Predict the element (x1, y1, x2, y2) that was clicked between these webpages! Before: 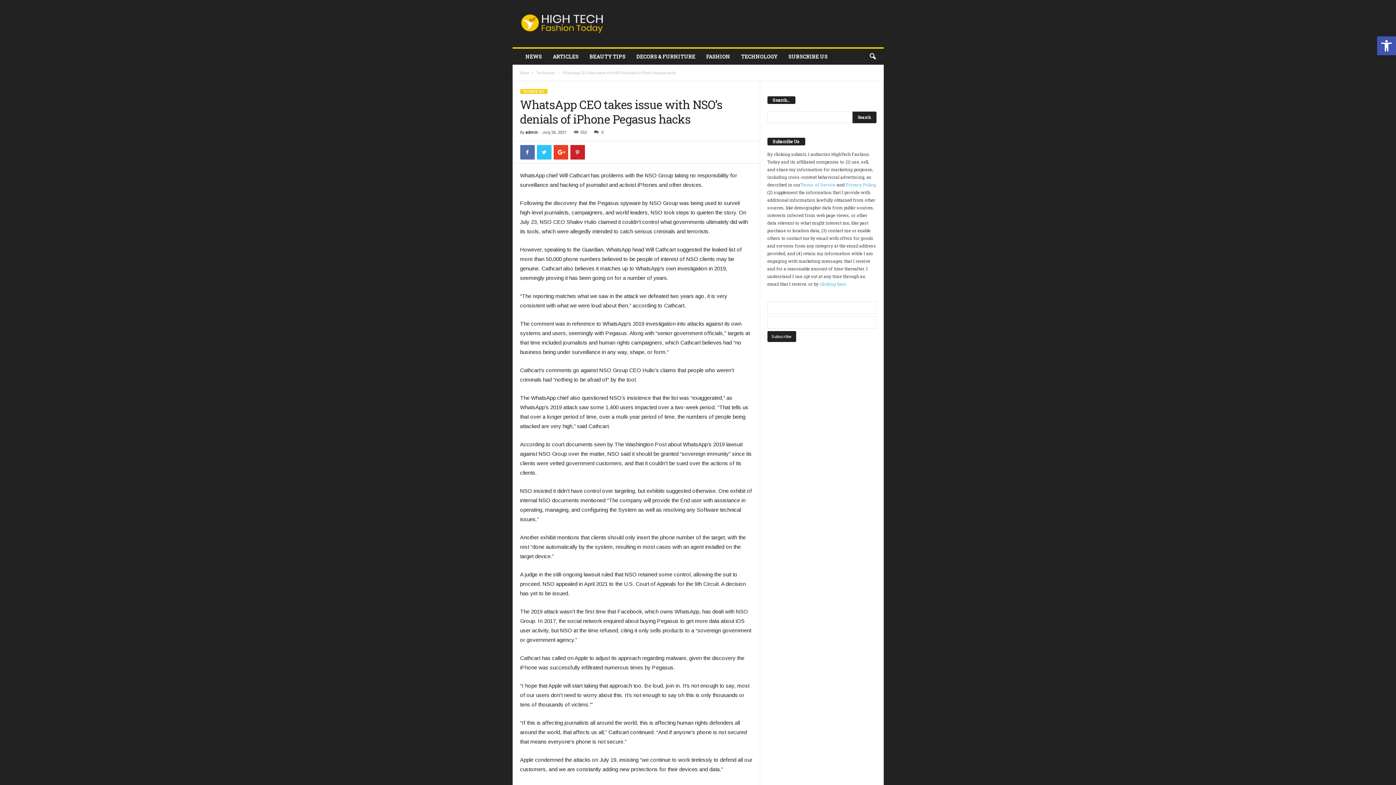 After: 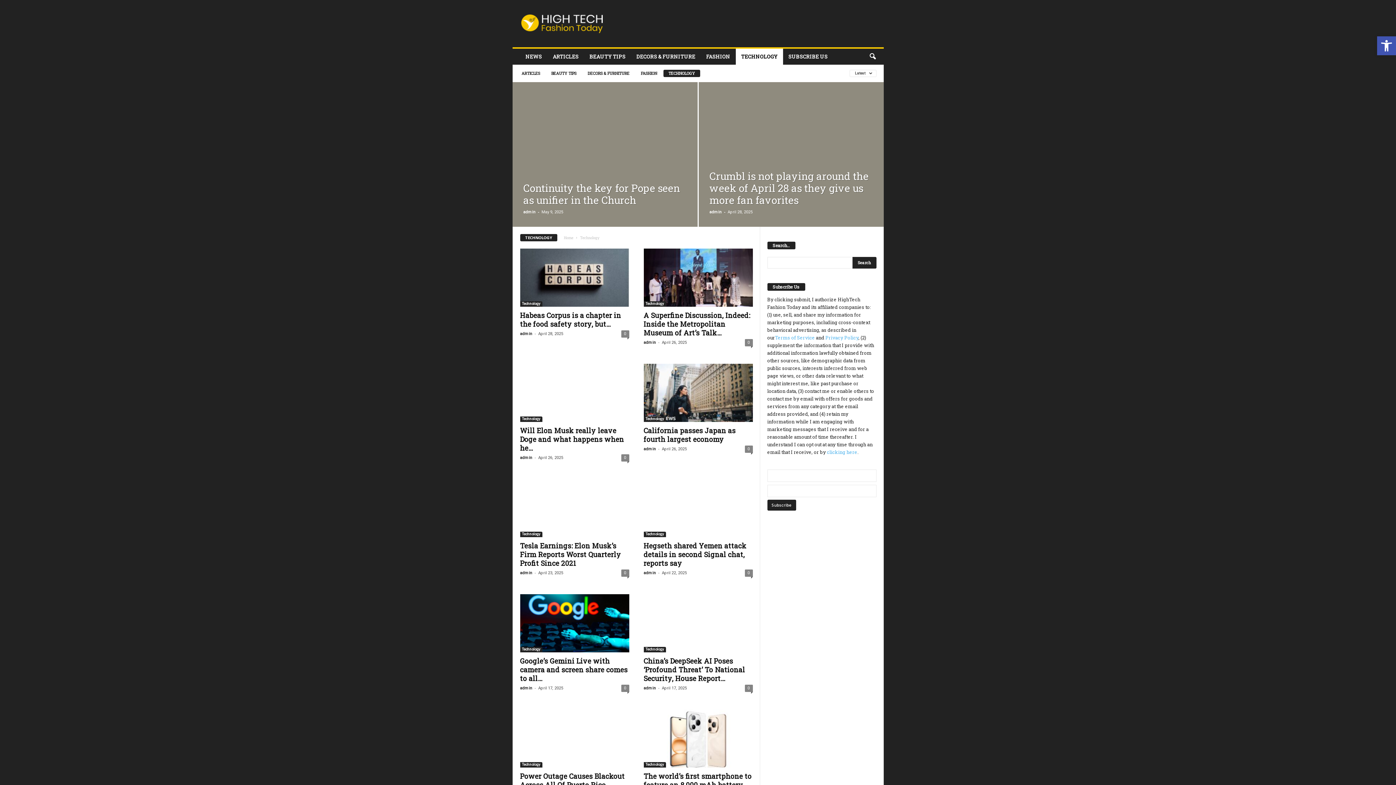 Action: label: TECHNOLOGY bbox: (735, 48, 783, 64)